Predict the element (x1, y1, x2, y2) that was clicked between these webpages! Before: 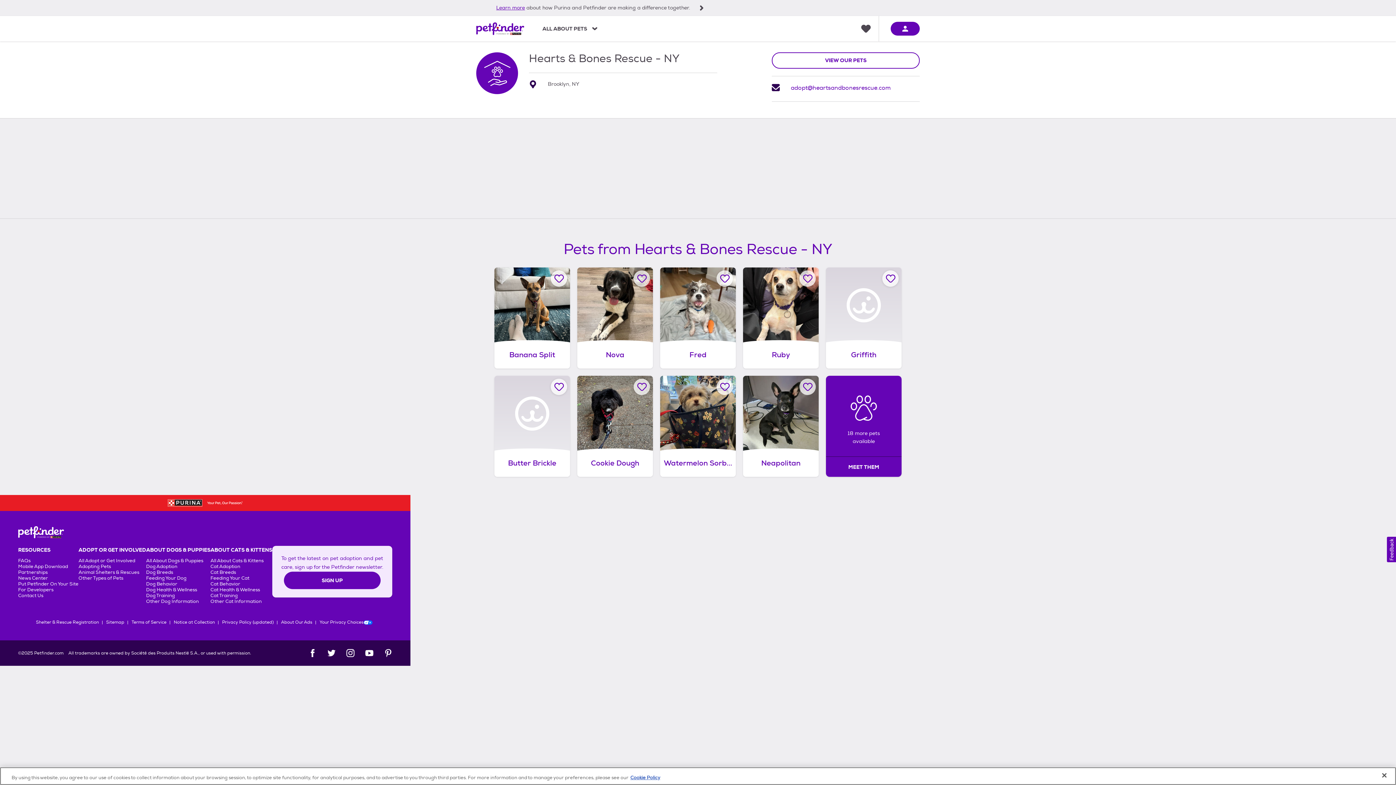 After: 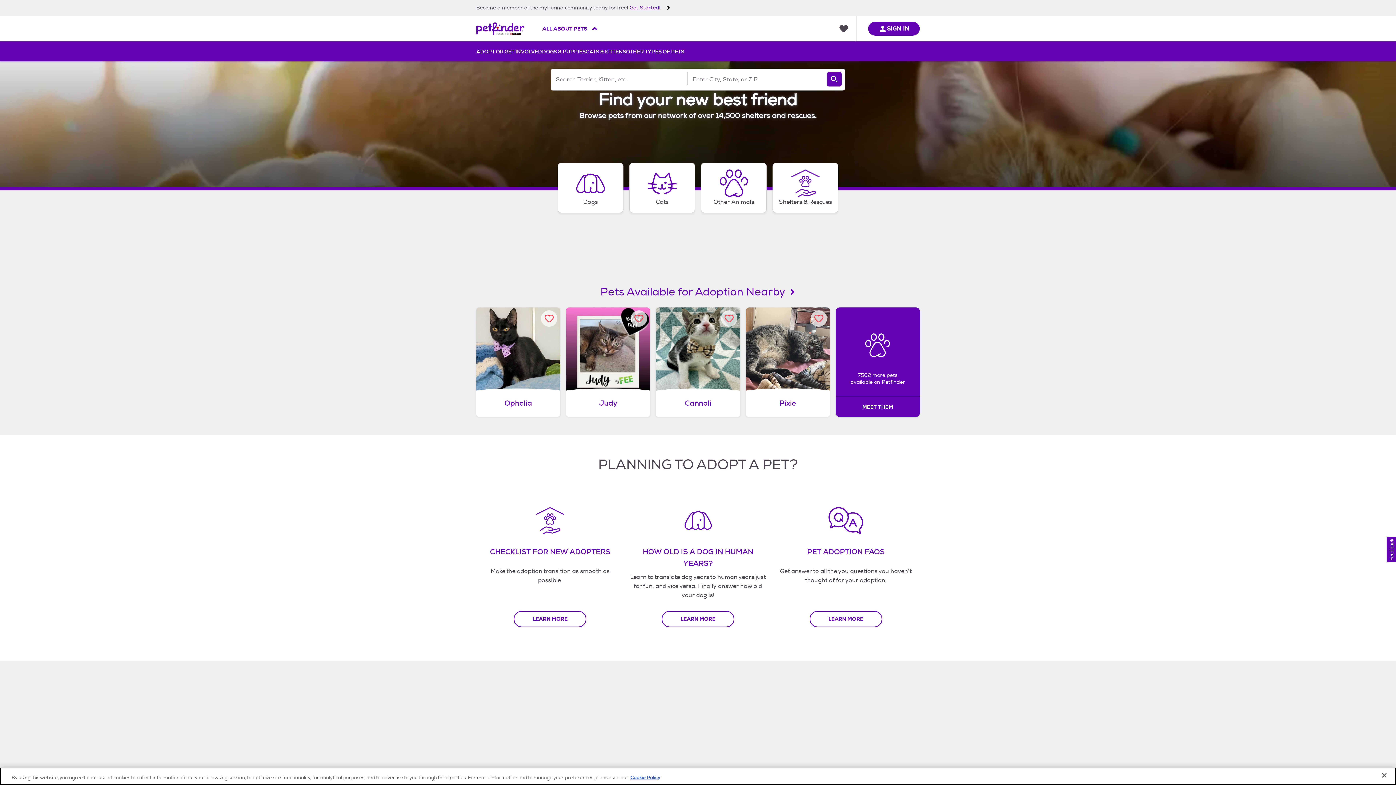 Action: bbox: (476, 16, 524, 41) label: Petfinder Home